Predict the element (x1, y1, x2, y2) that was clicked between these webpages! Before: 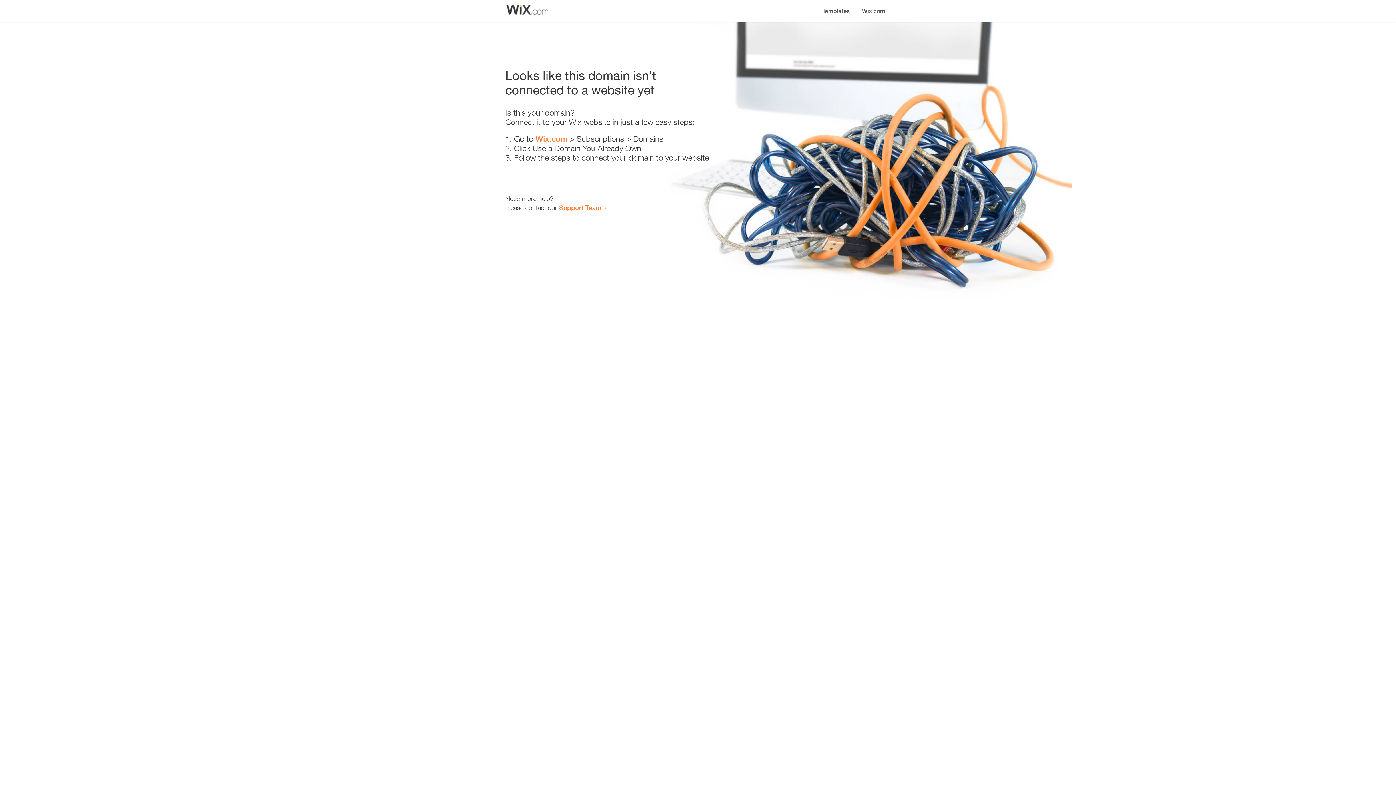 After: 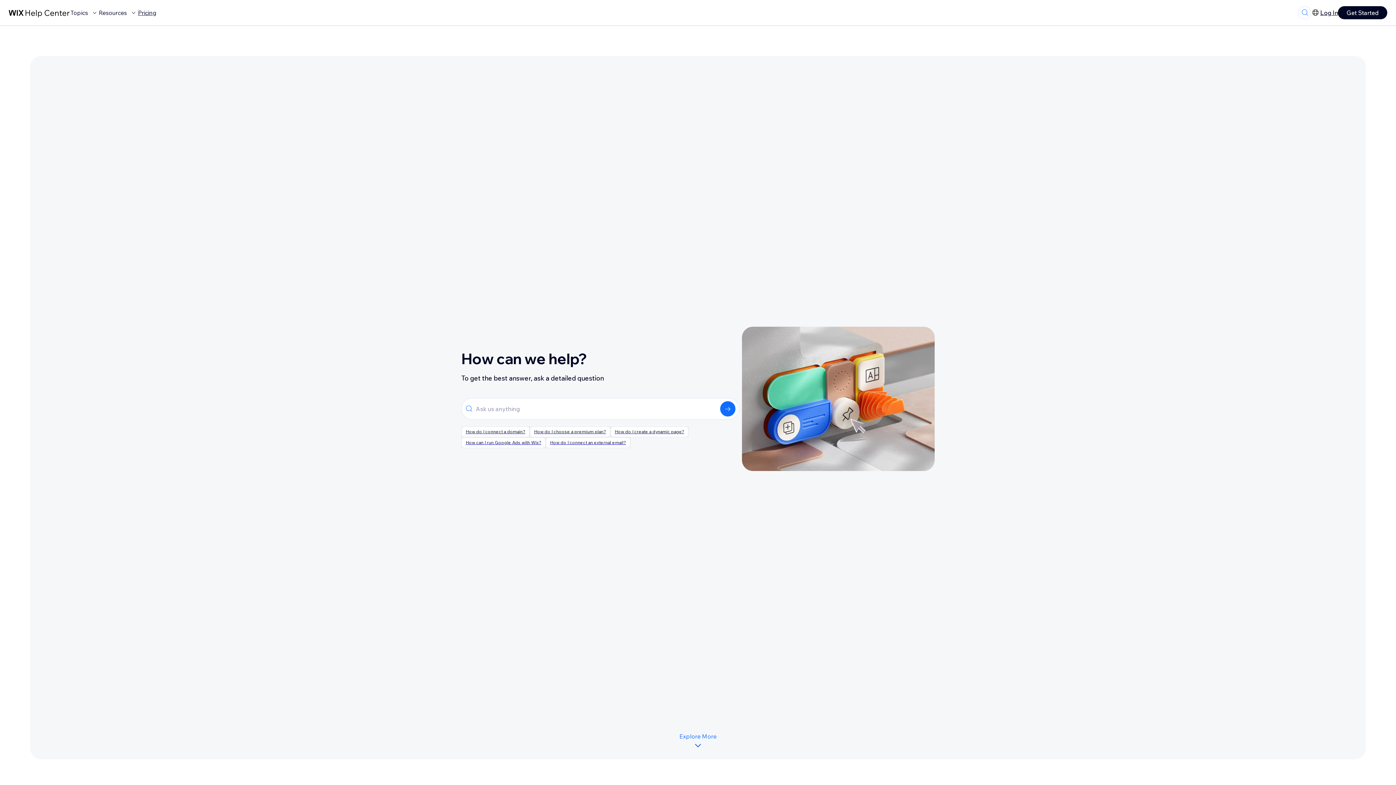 Action: label: Support Team bbox: (559, 203, 601, 211)